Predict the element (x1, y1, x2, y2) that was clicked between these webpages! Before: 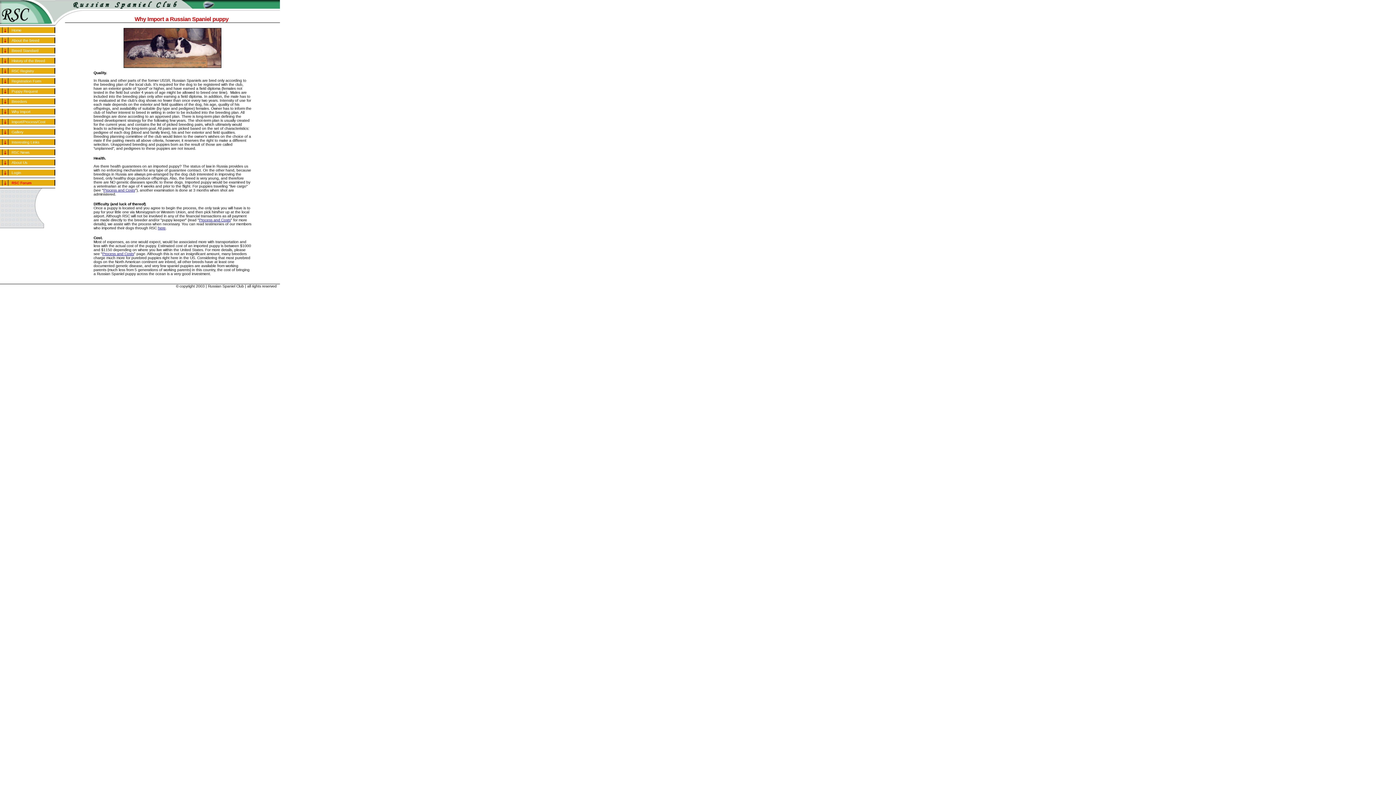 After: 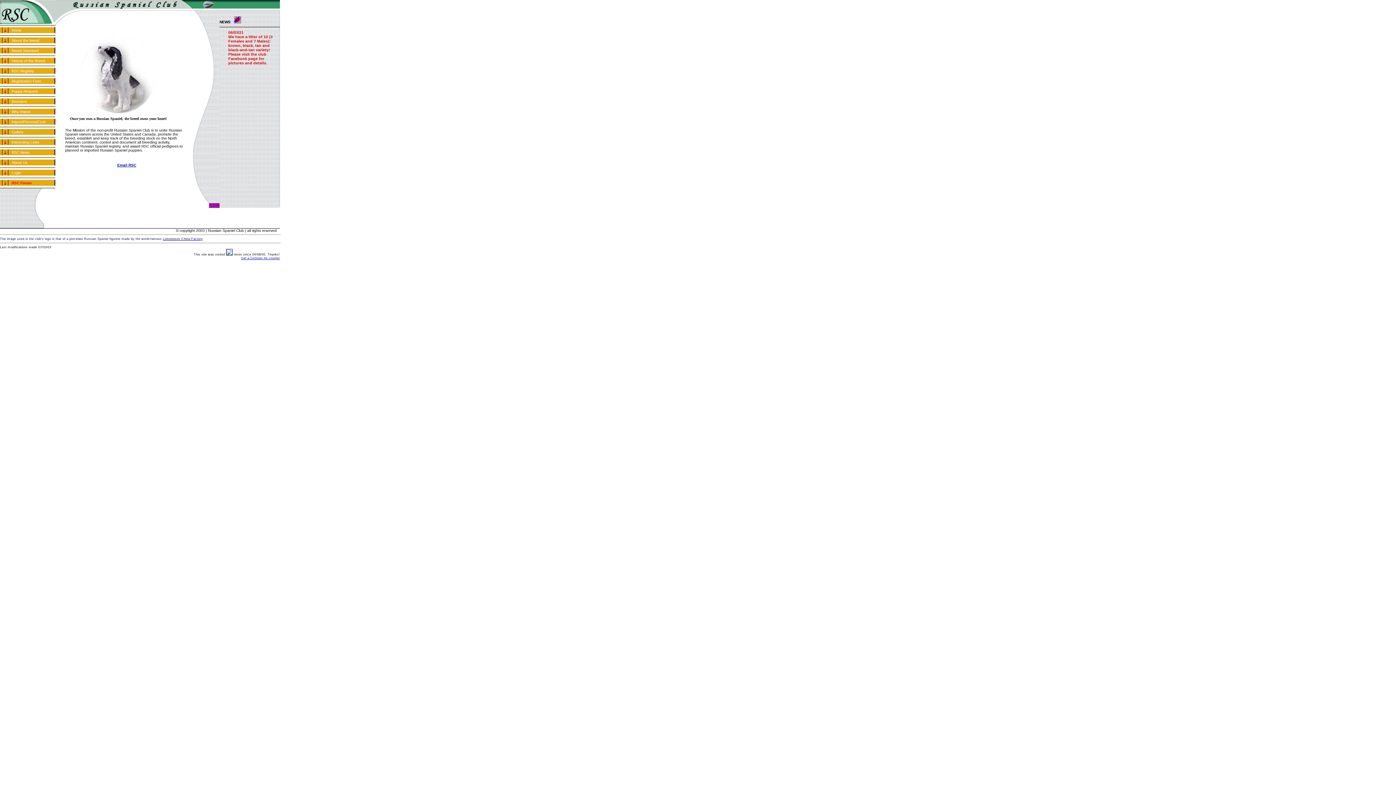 Action: bbox: (11, 28, 21, 32) label: Home